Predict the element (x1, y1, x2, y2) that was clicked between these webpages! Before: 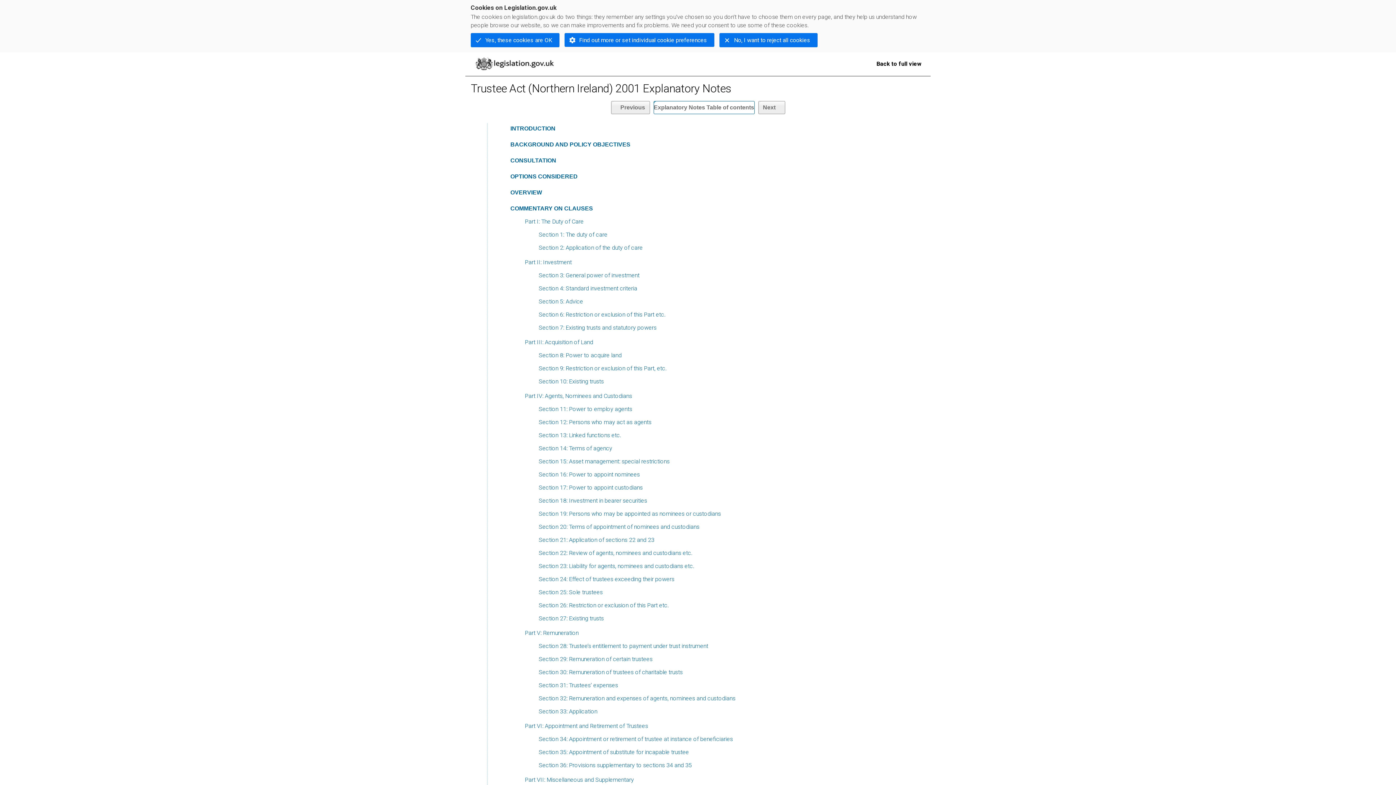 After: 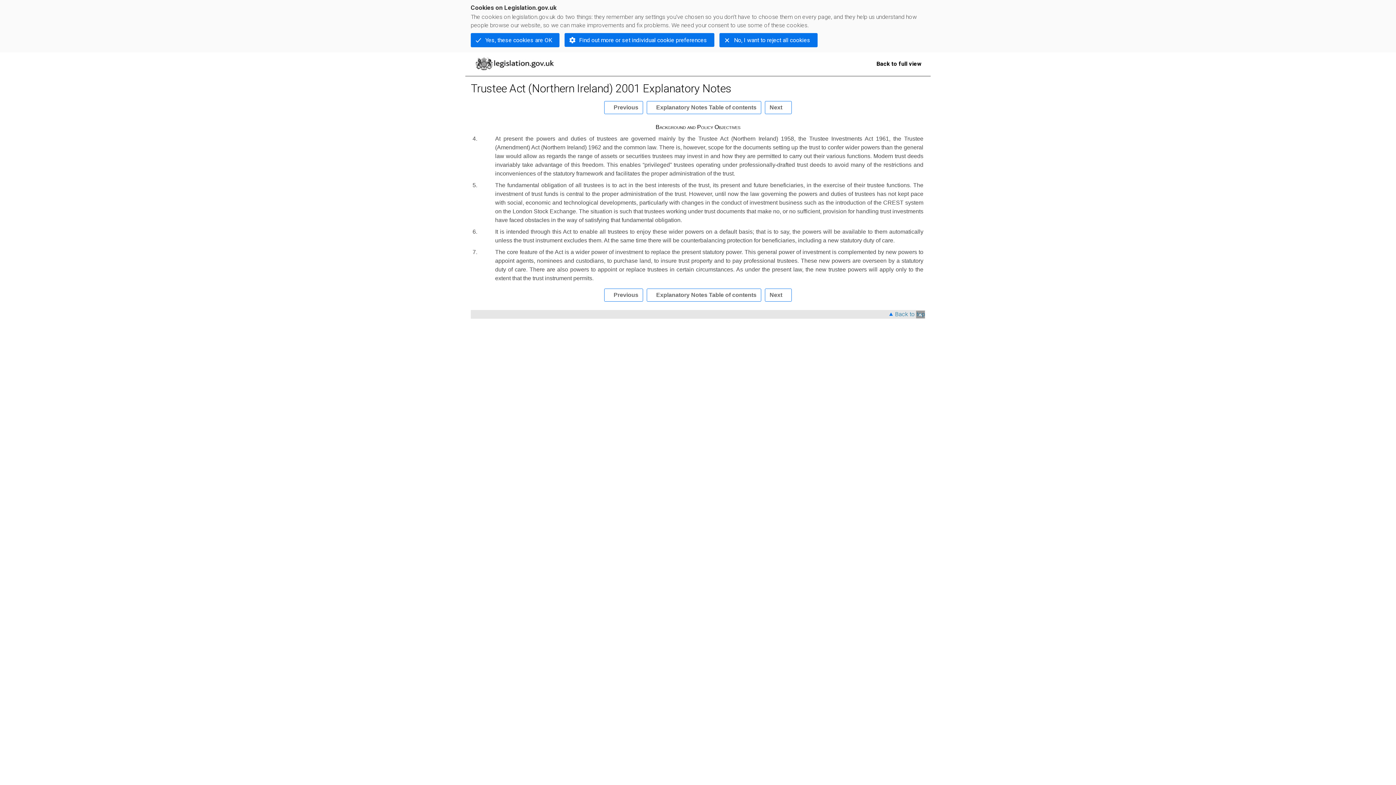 Action: bbox: (510, 138, 630, 149) label: BACKGROUND AND POLICY OBJECTIVES